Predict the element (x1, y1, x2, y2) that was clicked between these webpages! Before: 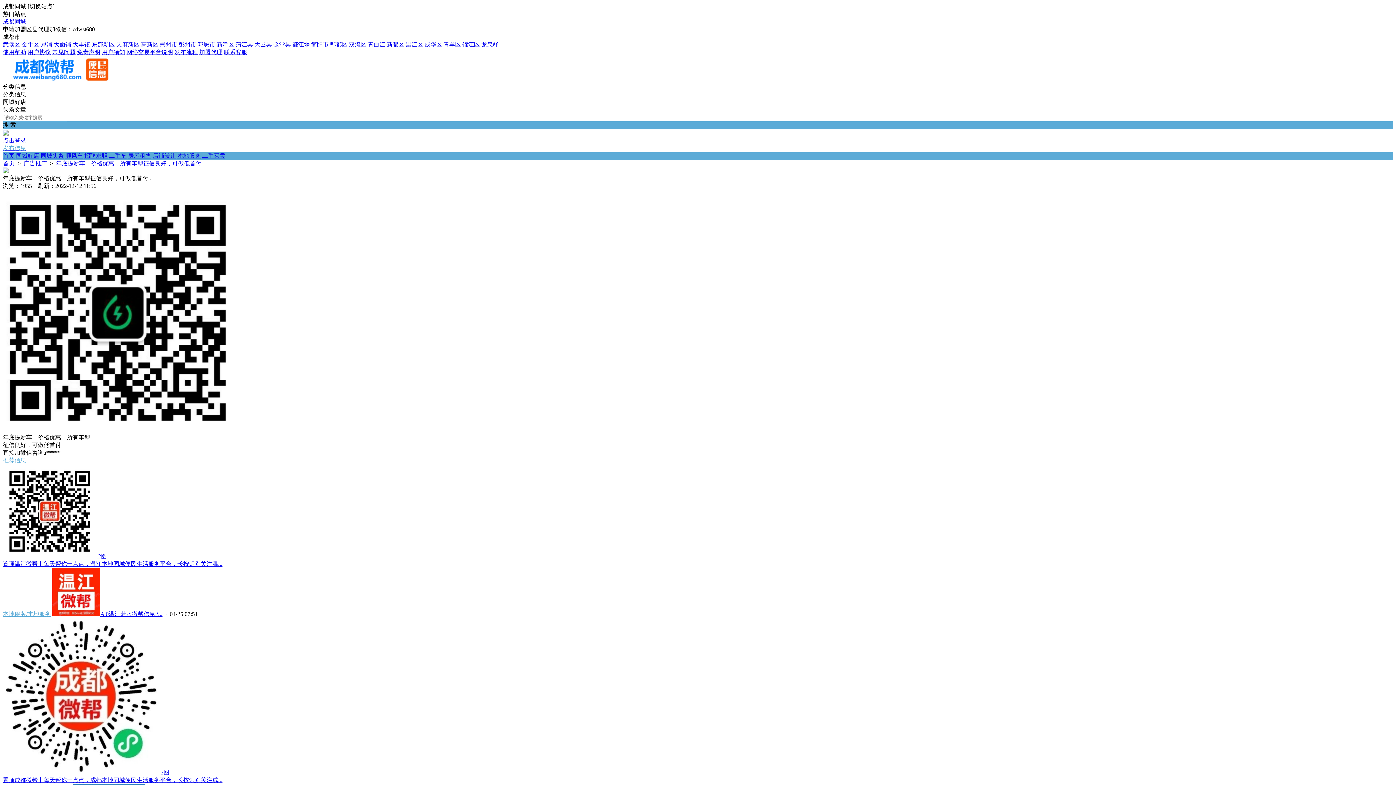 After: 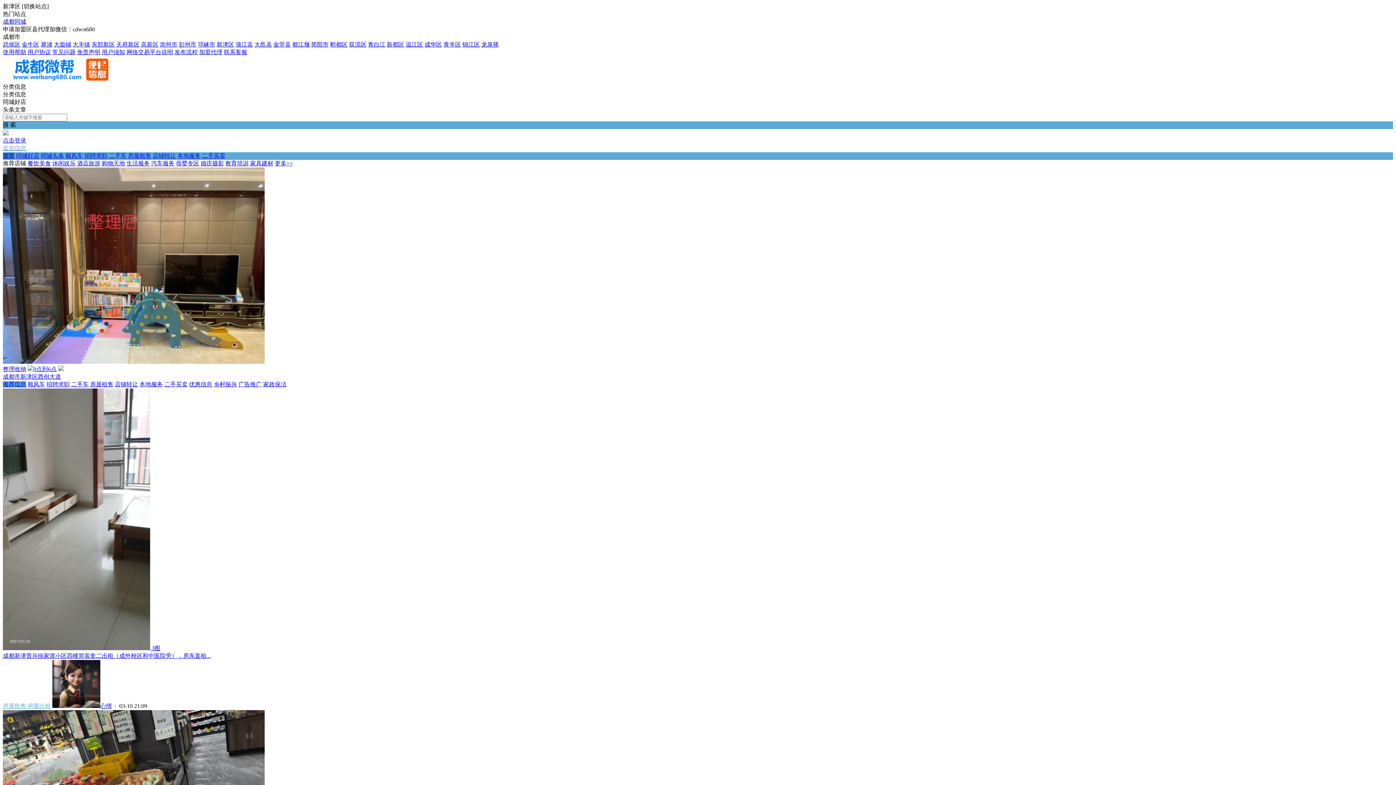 Action: label: 新津区 bbox: (216, 41, 234, 47)